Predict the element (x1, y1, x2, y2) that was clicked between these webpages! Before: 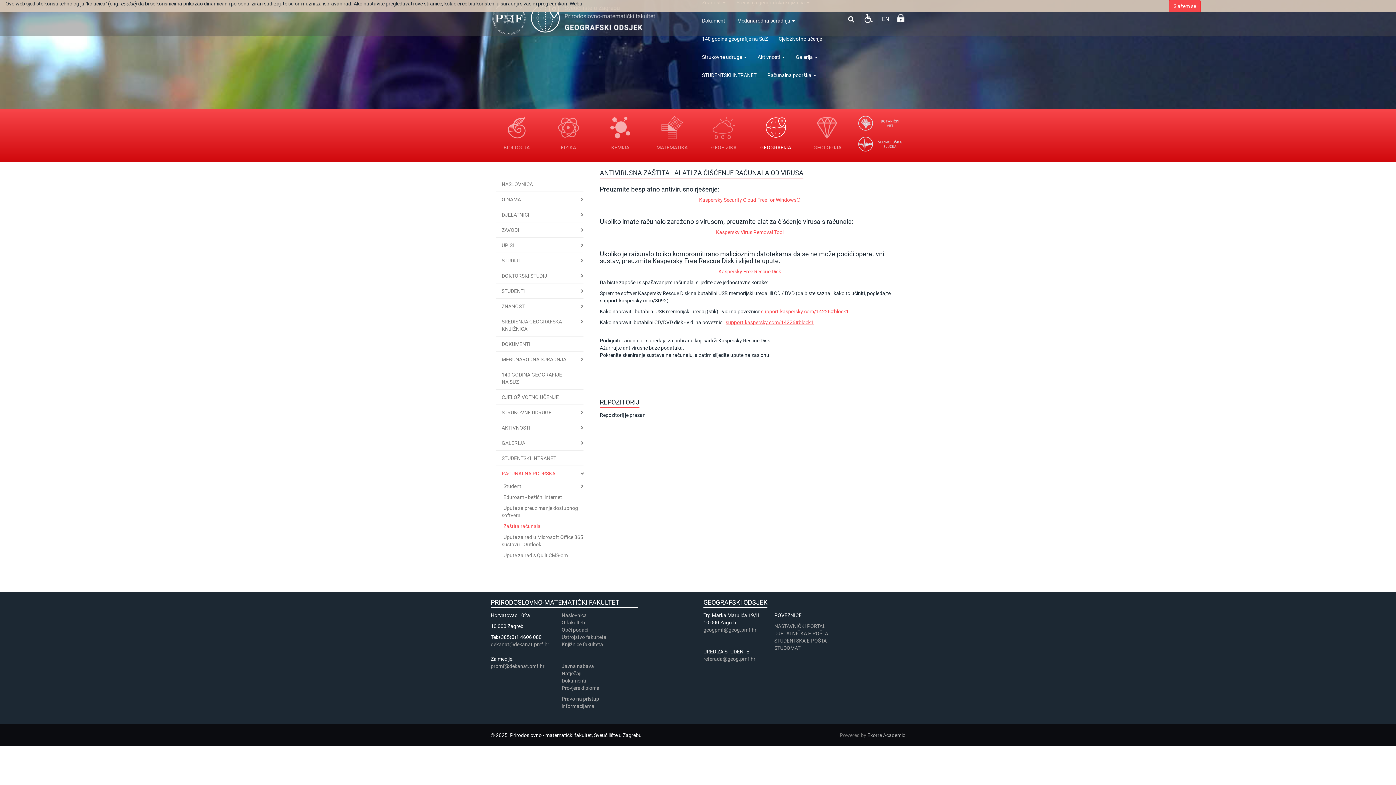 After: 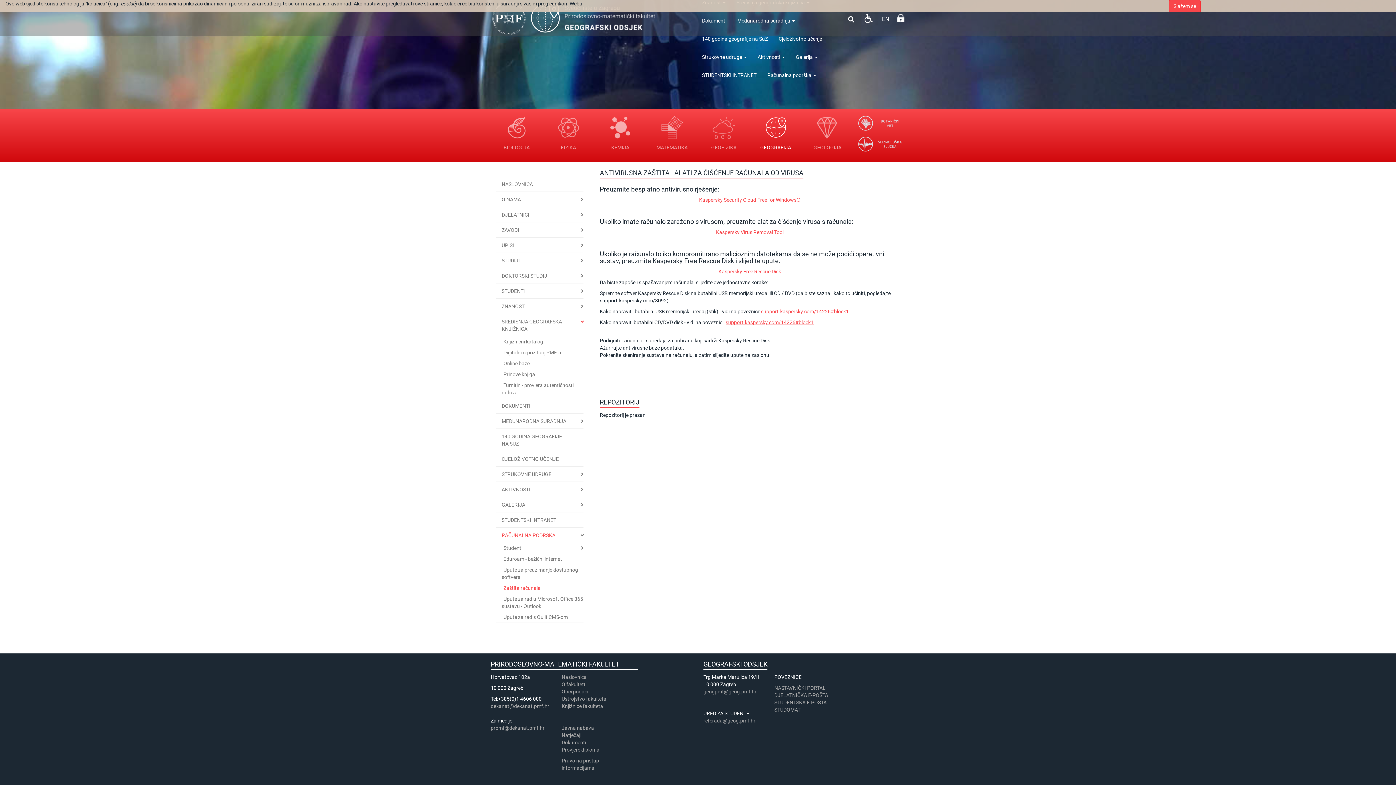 Action: bbox: (577, 314, 583, 329)